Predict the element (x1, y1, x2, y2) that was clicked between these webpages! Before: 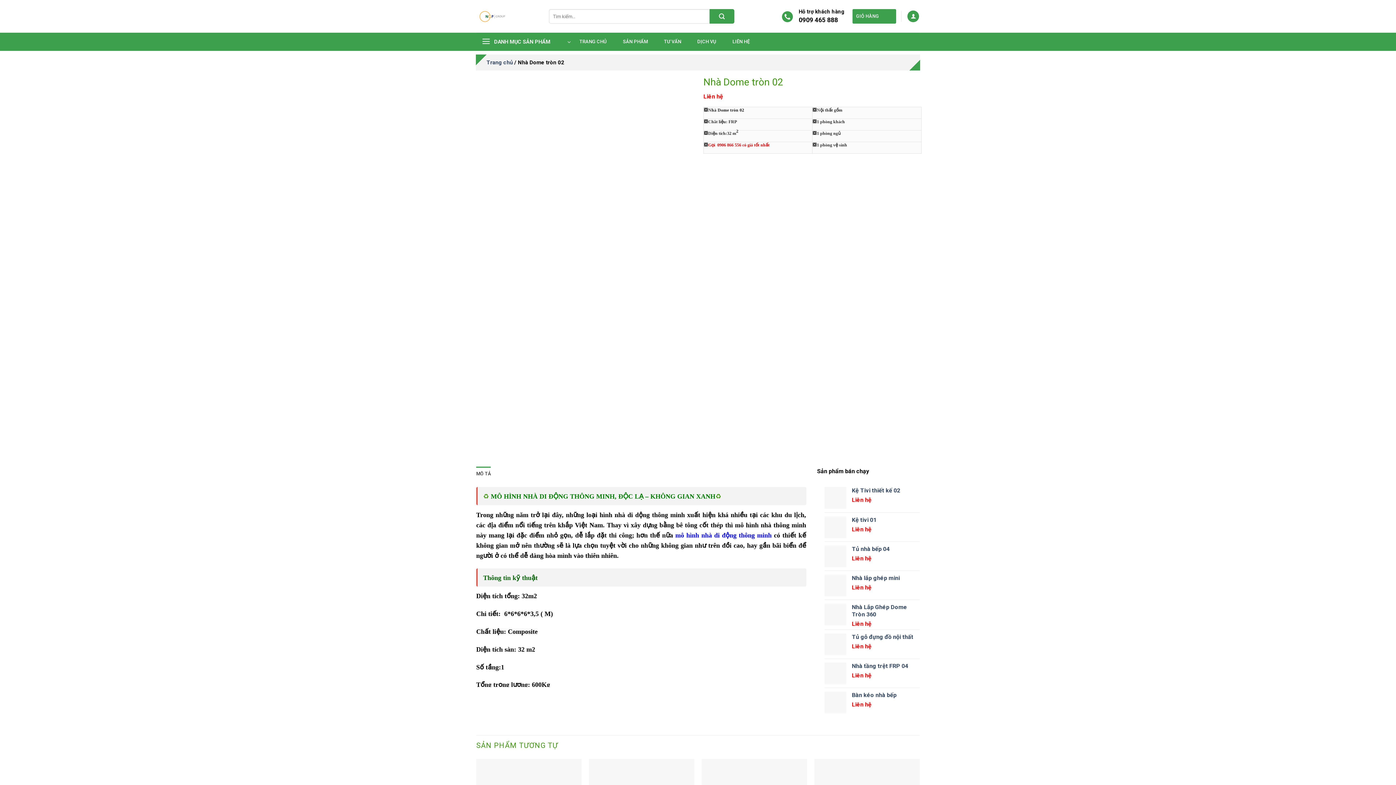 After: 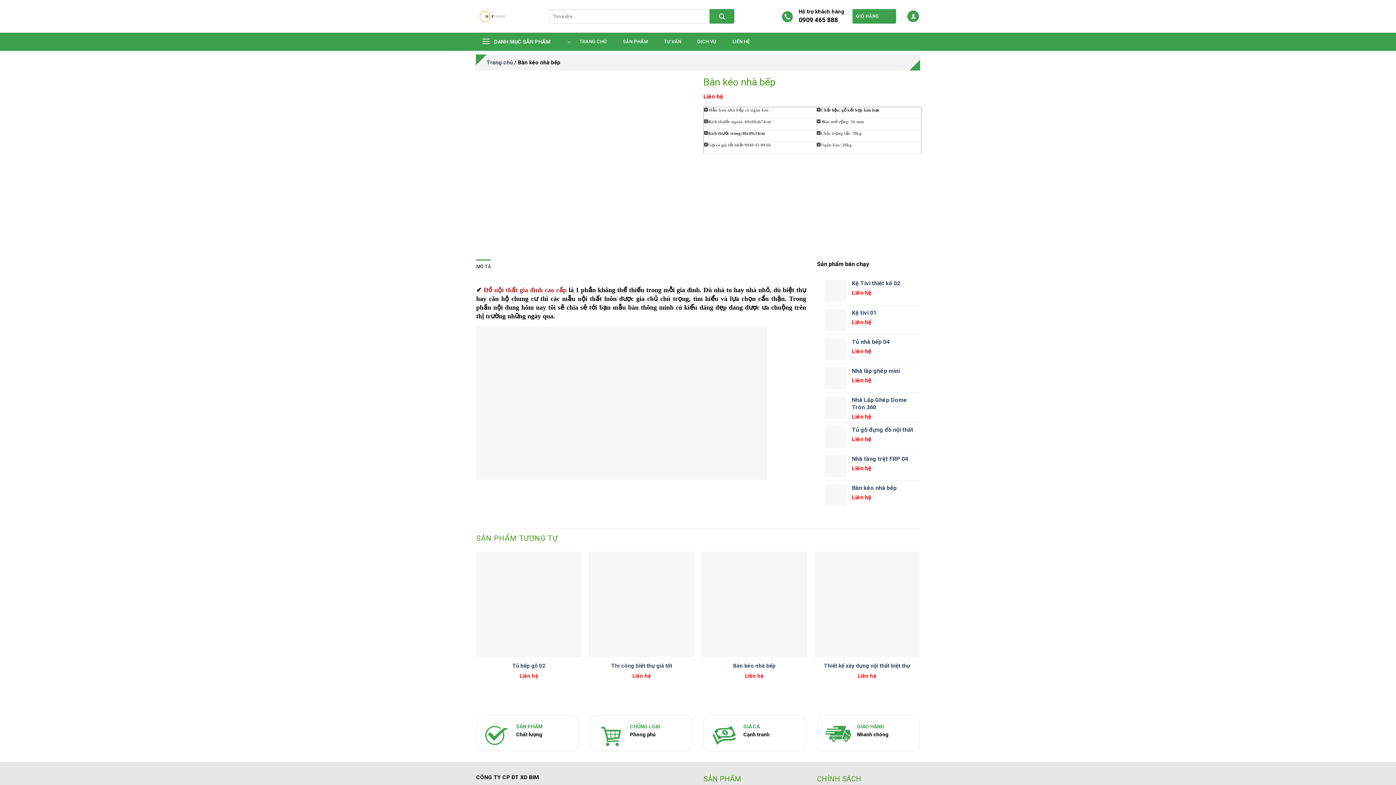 Action: label: Bàn kéo nhà bếp bbox: (852, 691, 920, 699)